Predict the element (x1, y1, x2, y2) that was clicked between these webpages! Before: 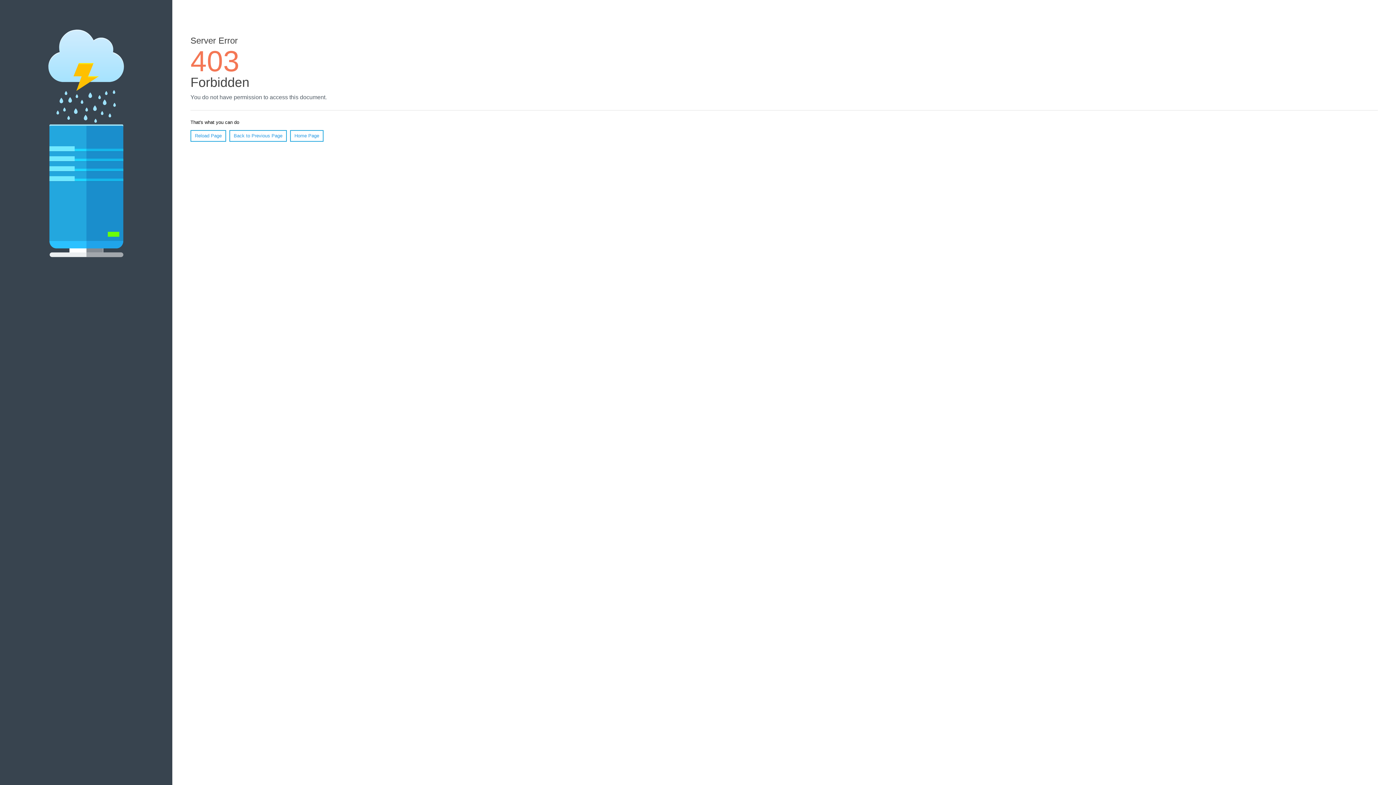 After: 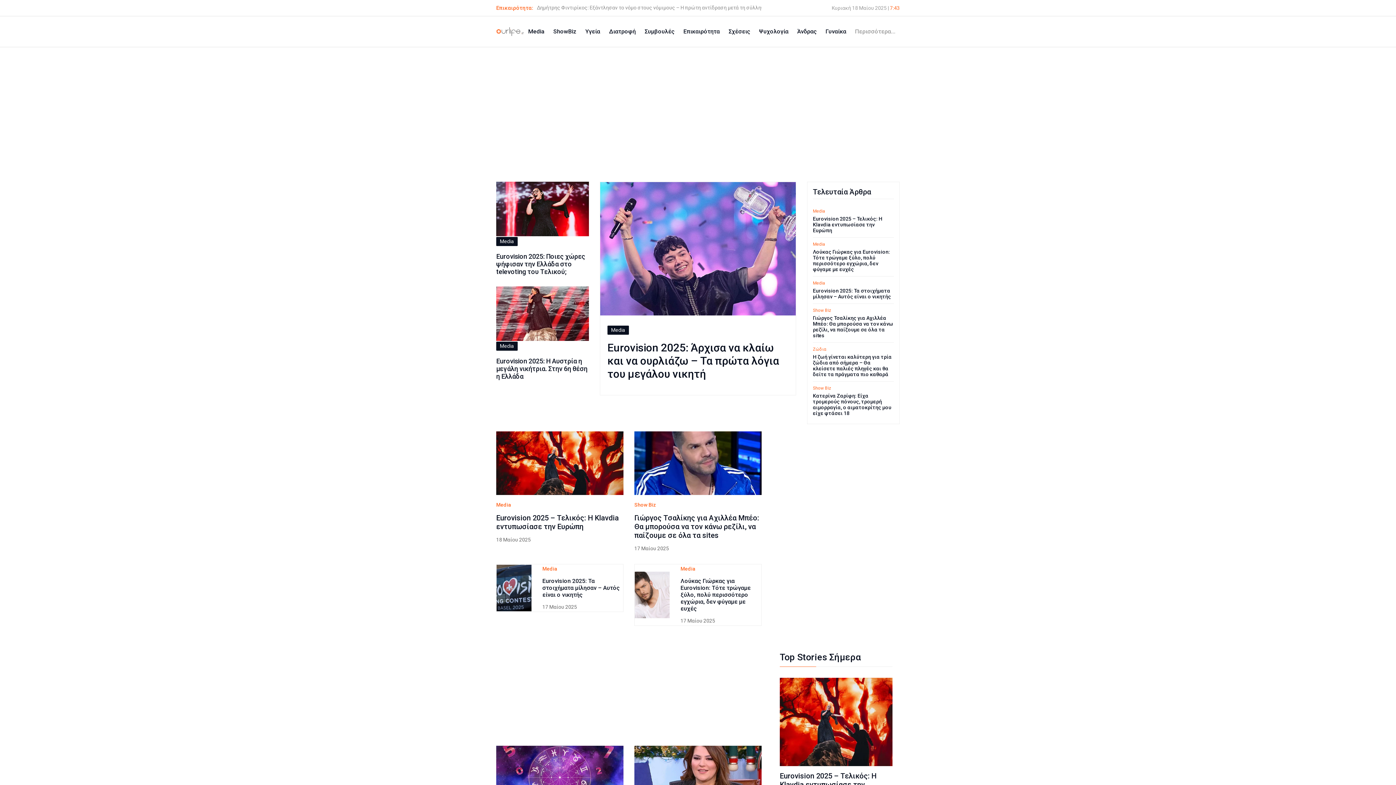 Action: label: Home Page bbox: (290, 130, 323, 141)